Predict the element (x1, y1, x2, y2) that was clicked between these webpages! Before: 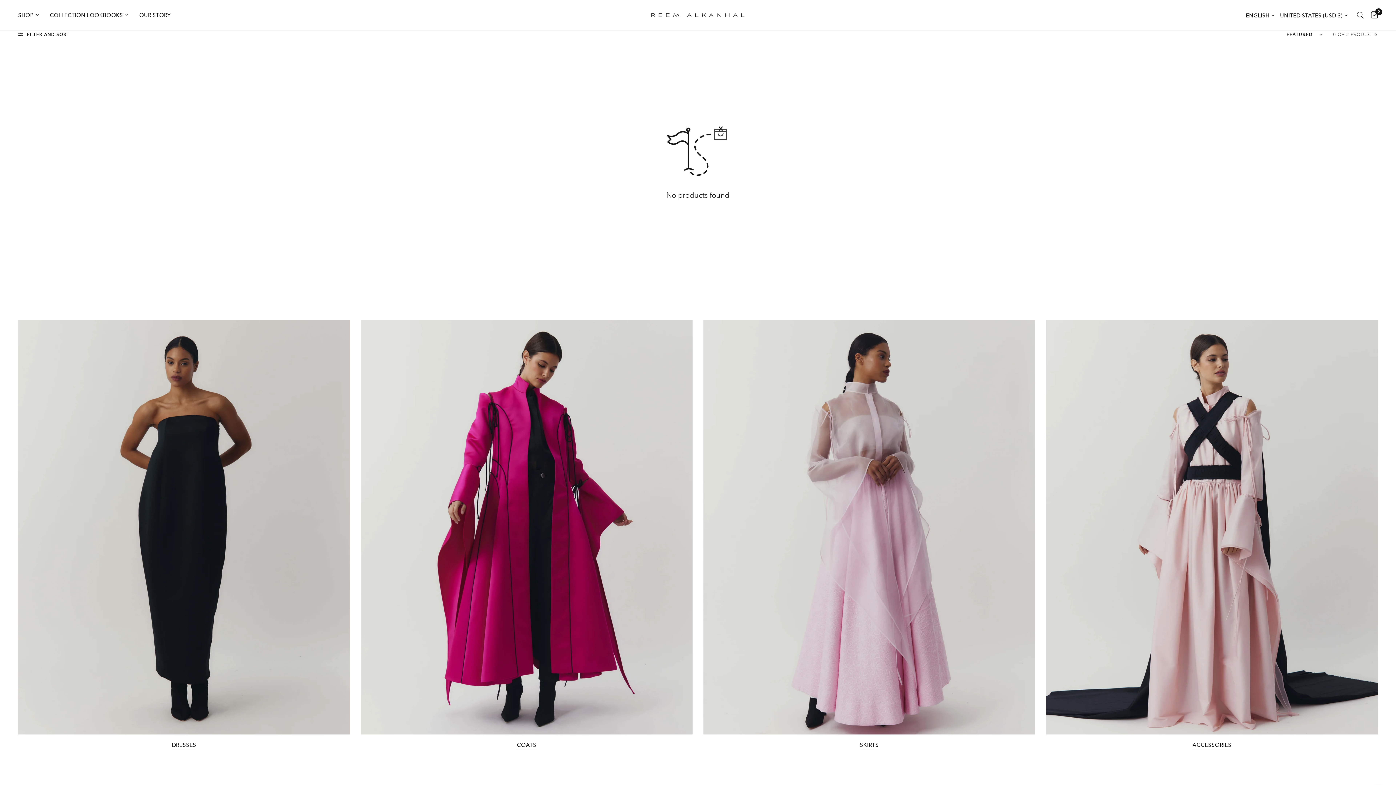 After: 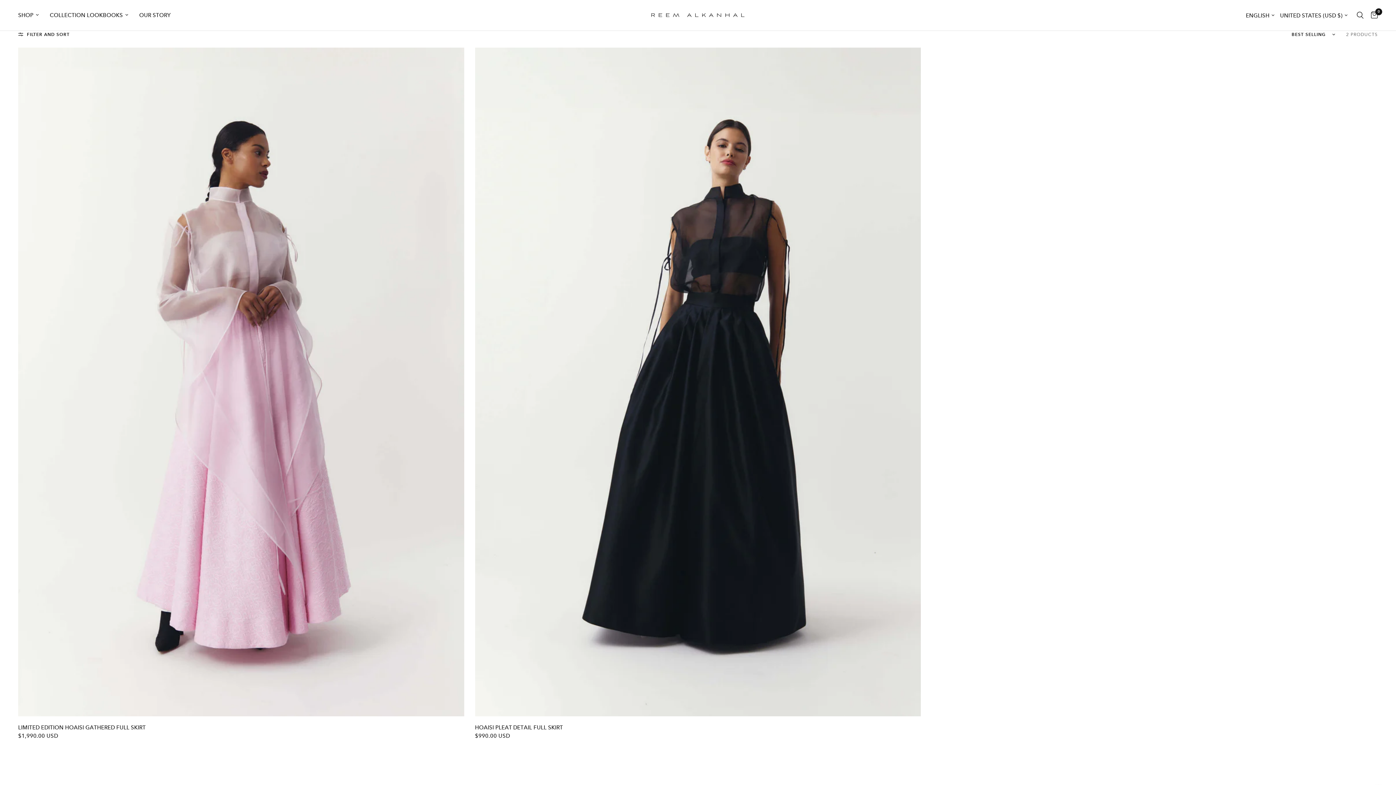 Action: label: SKIRTS bbox: (860, 742, 878, 748)